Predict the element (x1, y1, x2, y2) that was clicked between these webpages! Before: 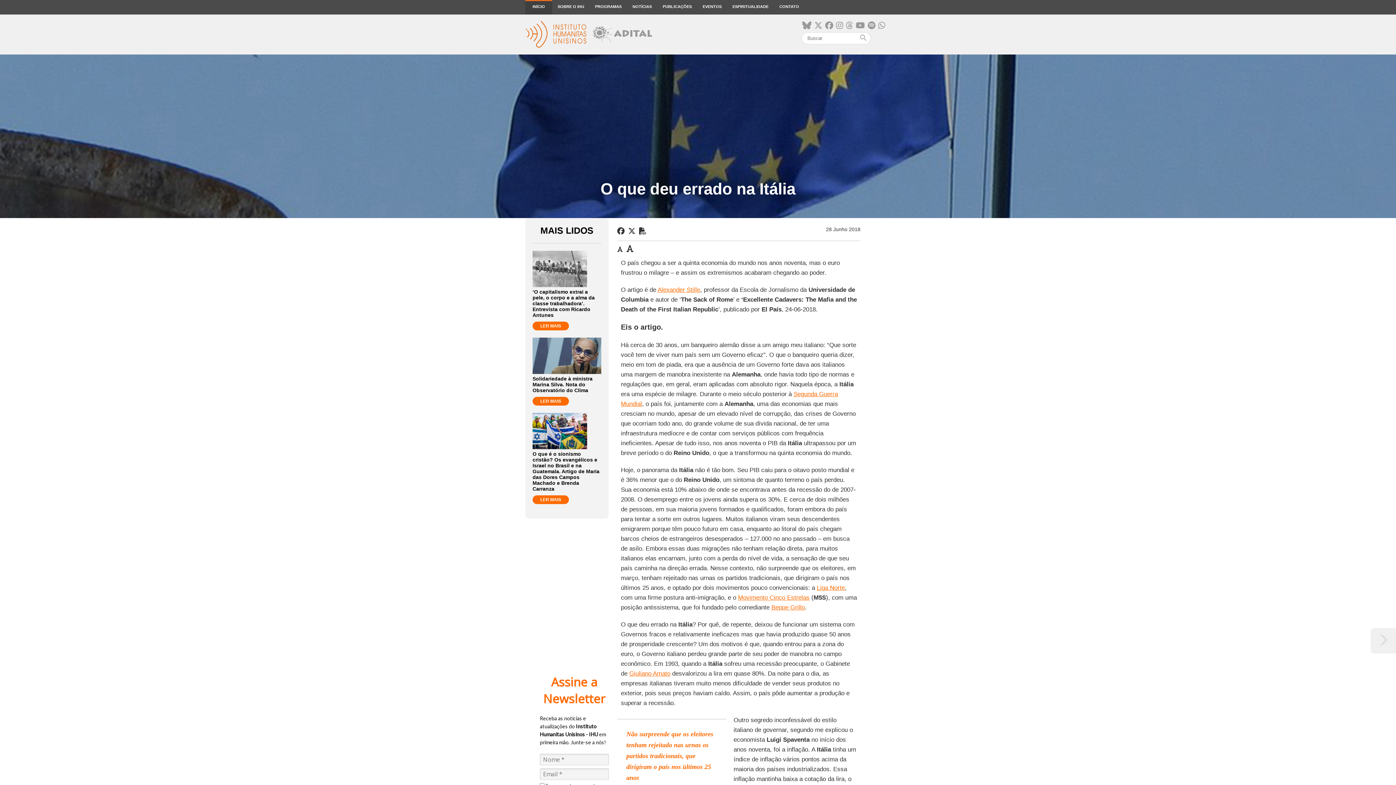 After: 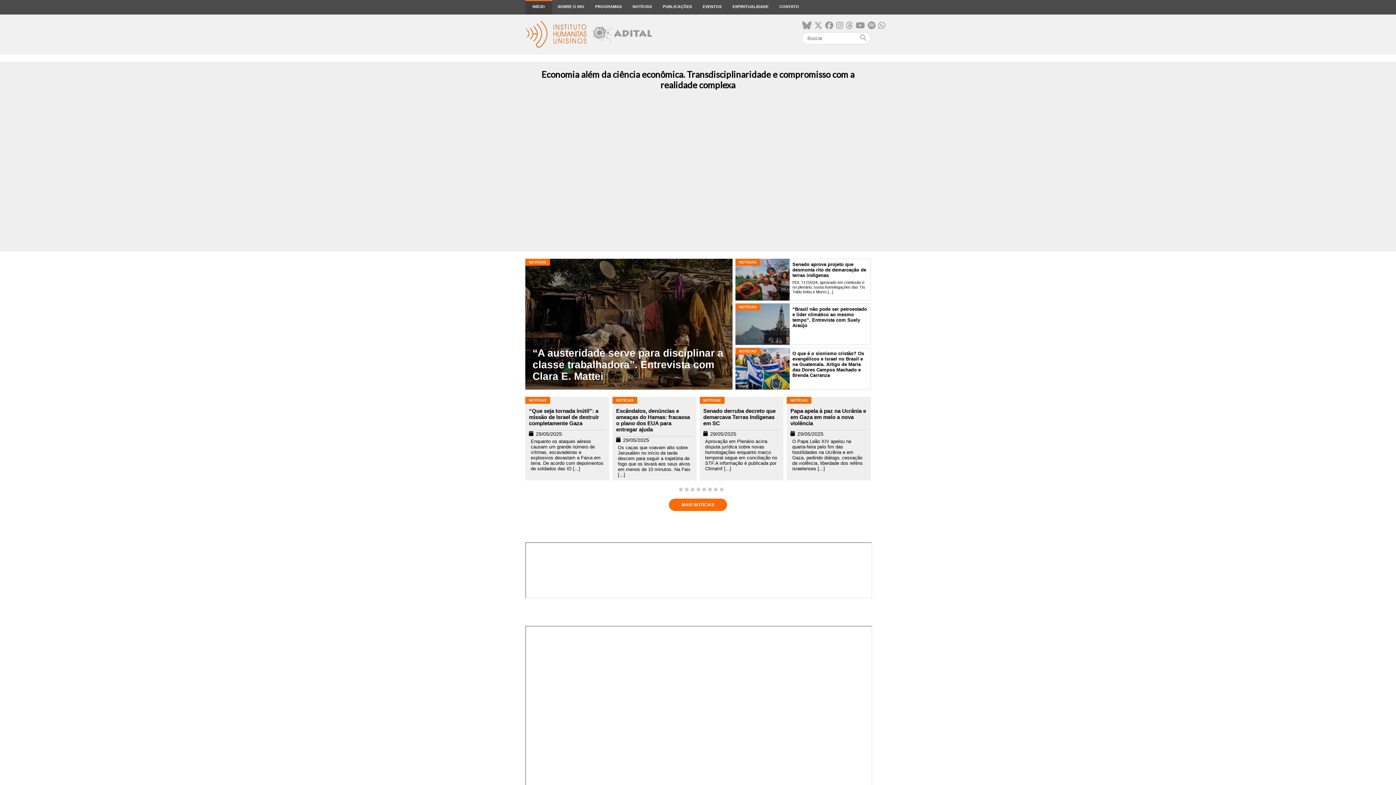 Action: label: INÍCIO bbox: (525, 0, 552, 14)